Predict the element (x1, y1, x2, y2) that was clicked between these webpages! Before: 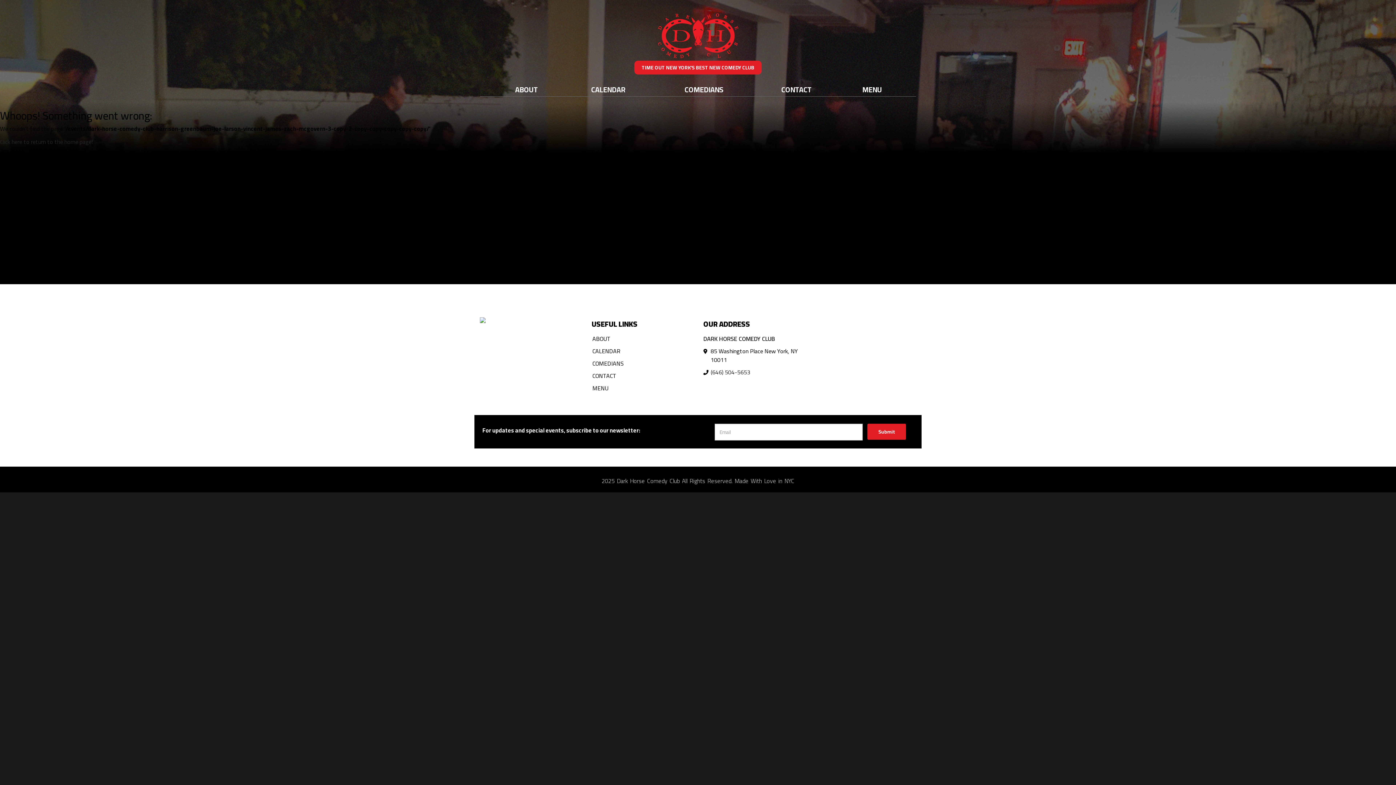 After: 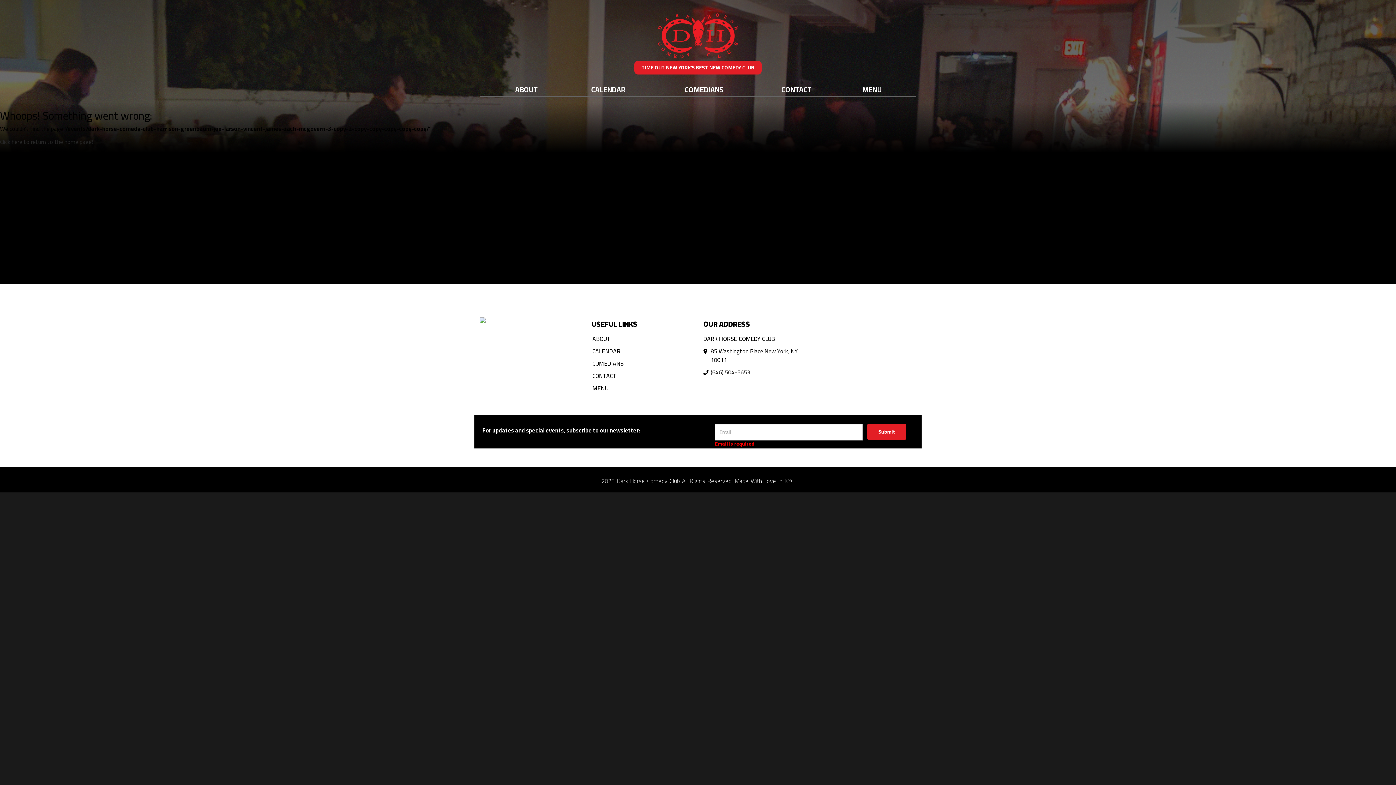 Action: bbox: (867, 423, 906, 439) label: Click Here To Submit